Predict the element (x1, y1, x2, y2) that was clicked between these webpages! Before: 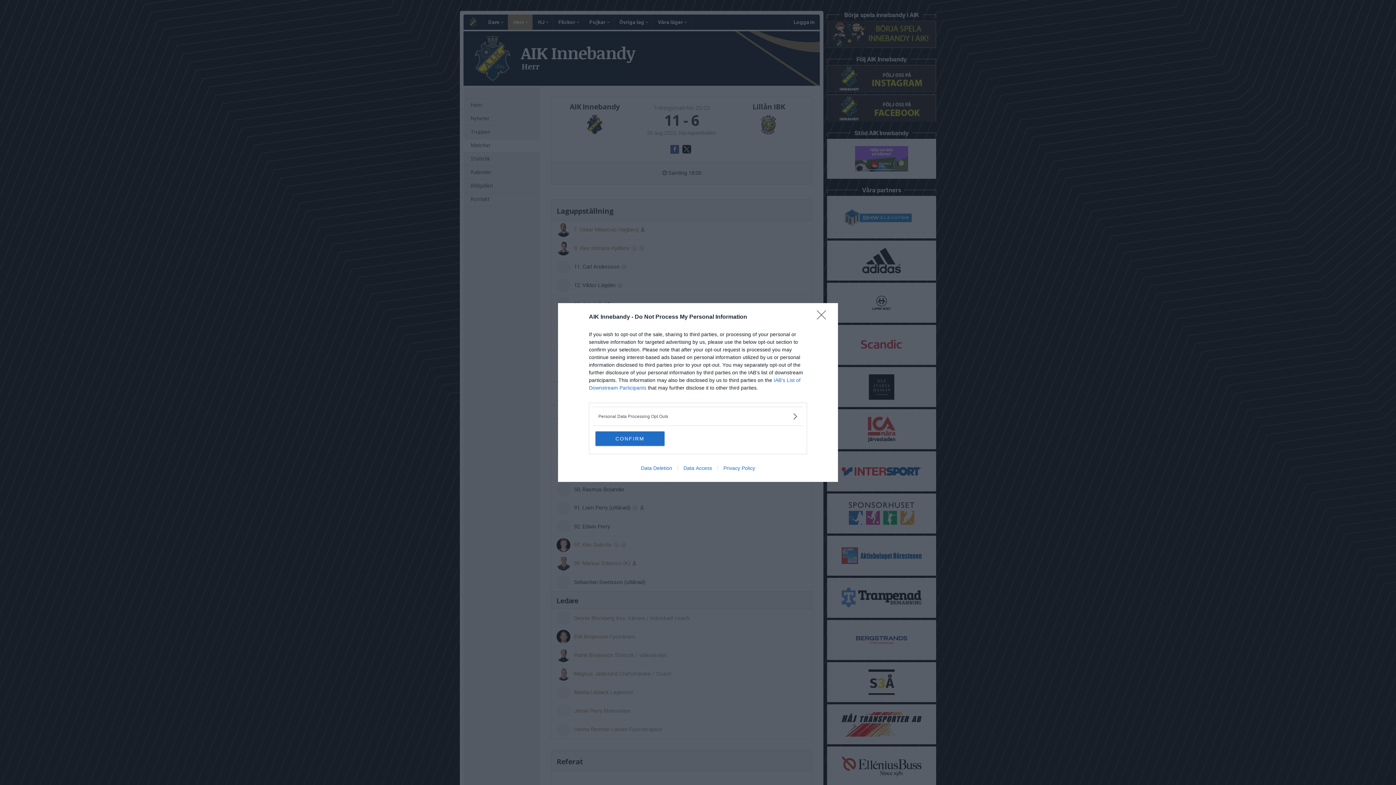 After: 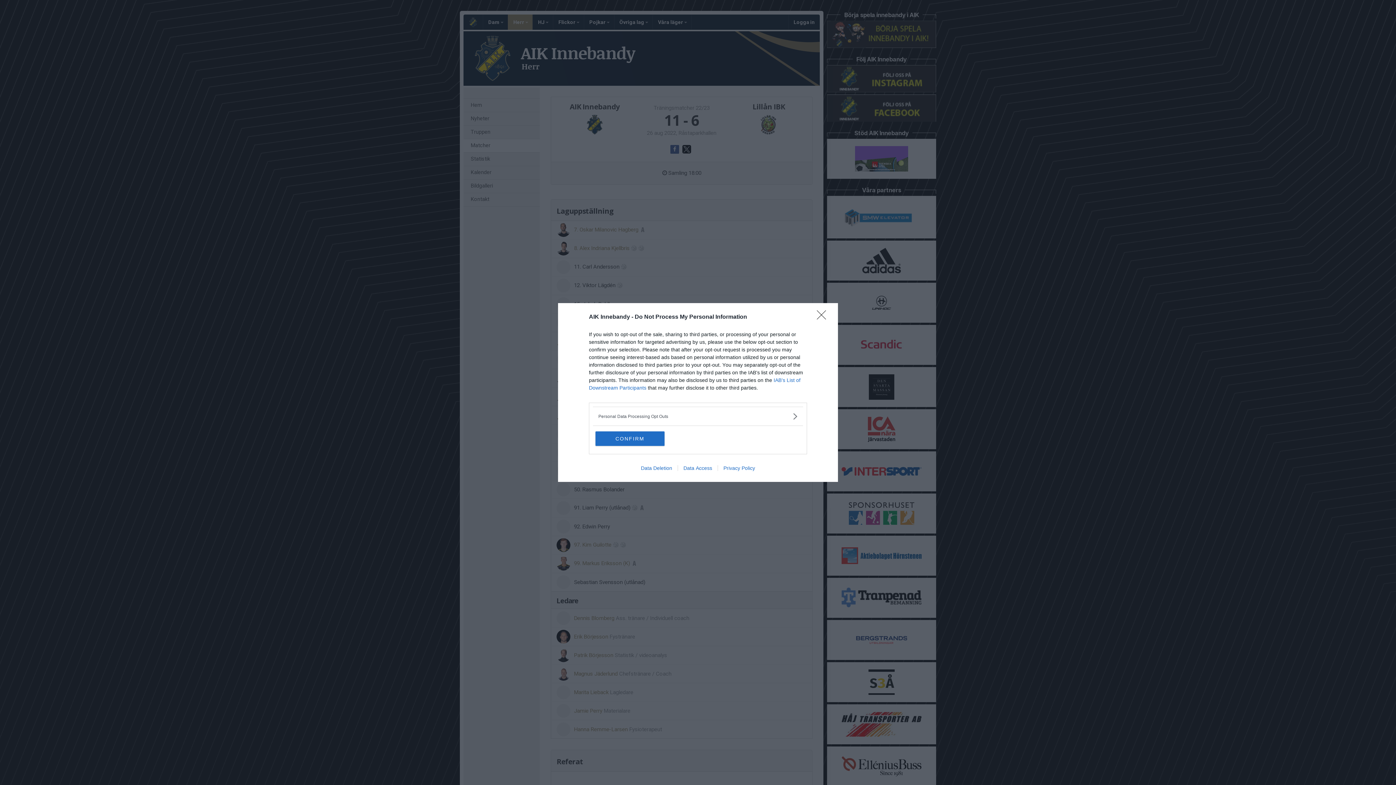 Action: bbox: (717, 465, 760, 471) label: Privacy Policy